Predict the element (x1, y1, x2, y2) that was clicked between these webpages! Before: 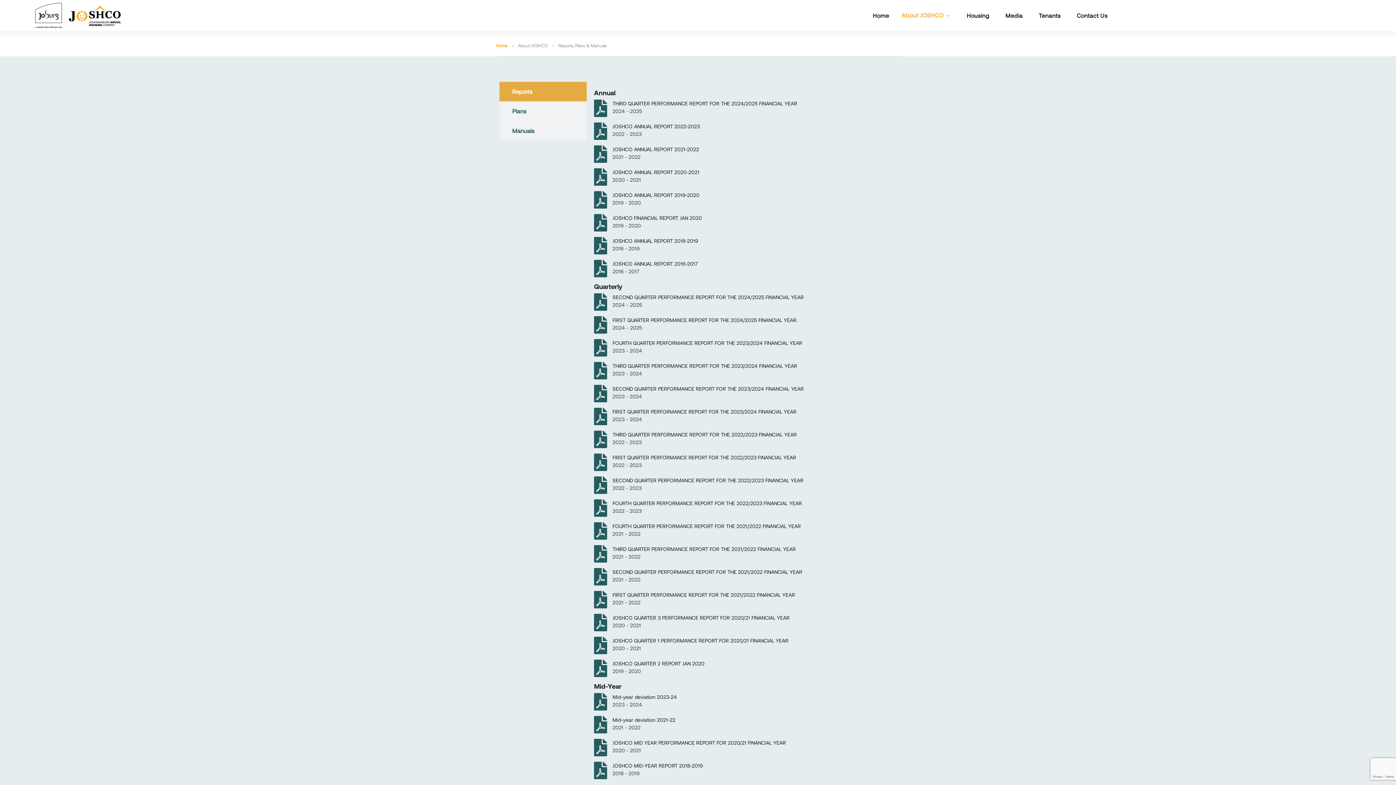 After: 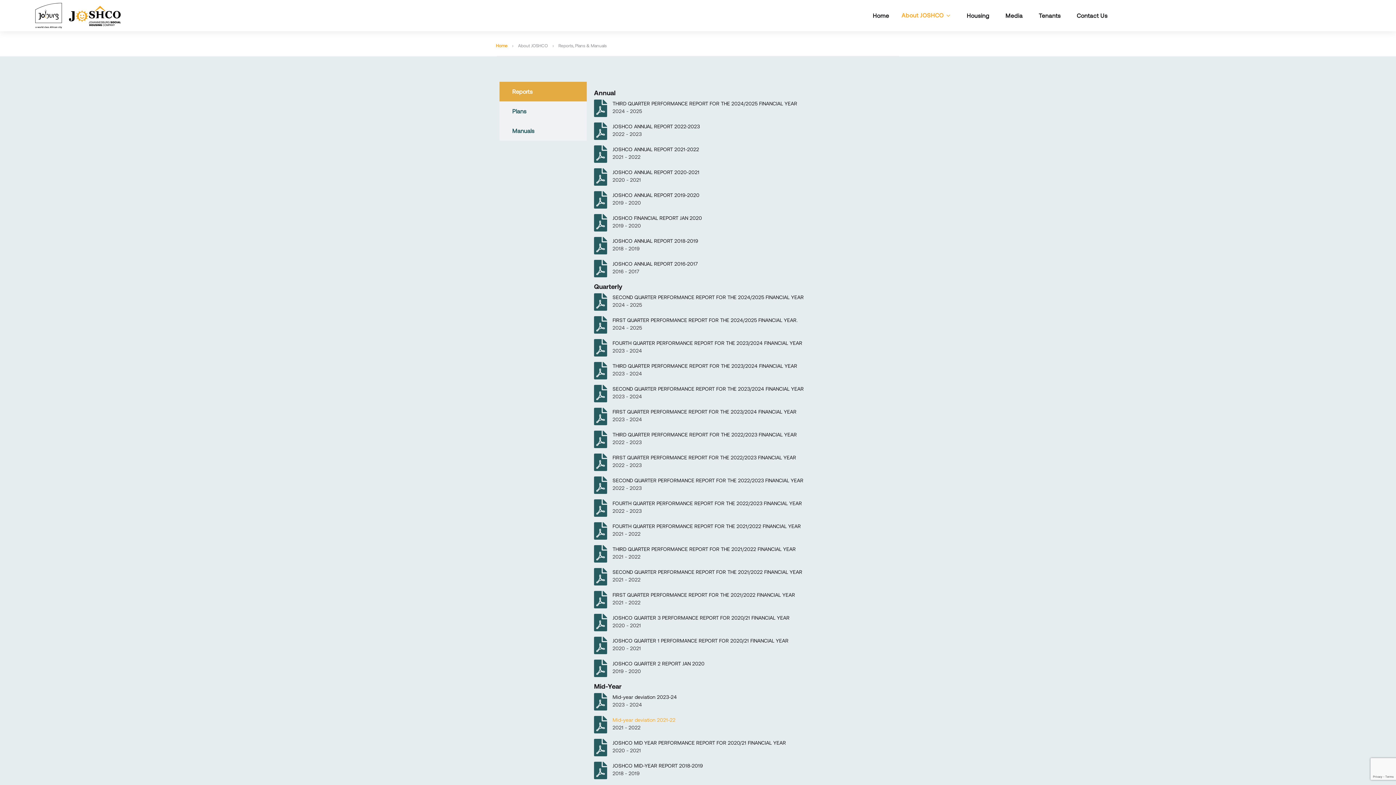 Action: bbox: (612, 717, 675, 723) label: Mid-year deviation 2021-22